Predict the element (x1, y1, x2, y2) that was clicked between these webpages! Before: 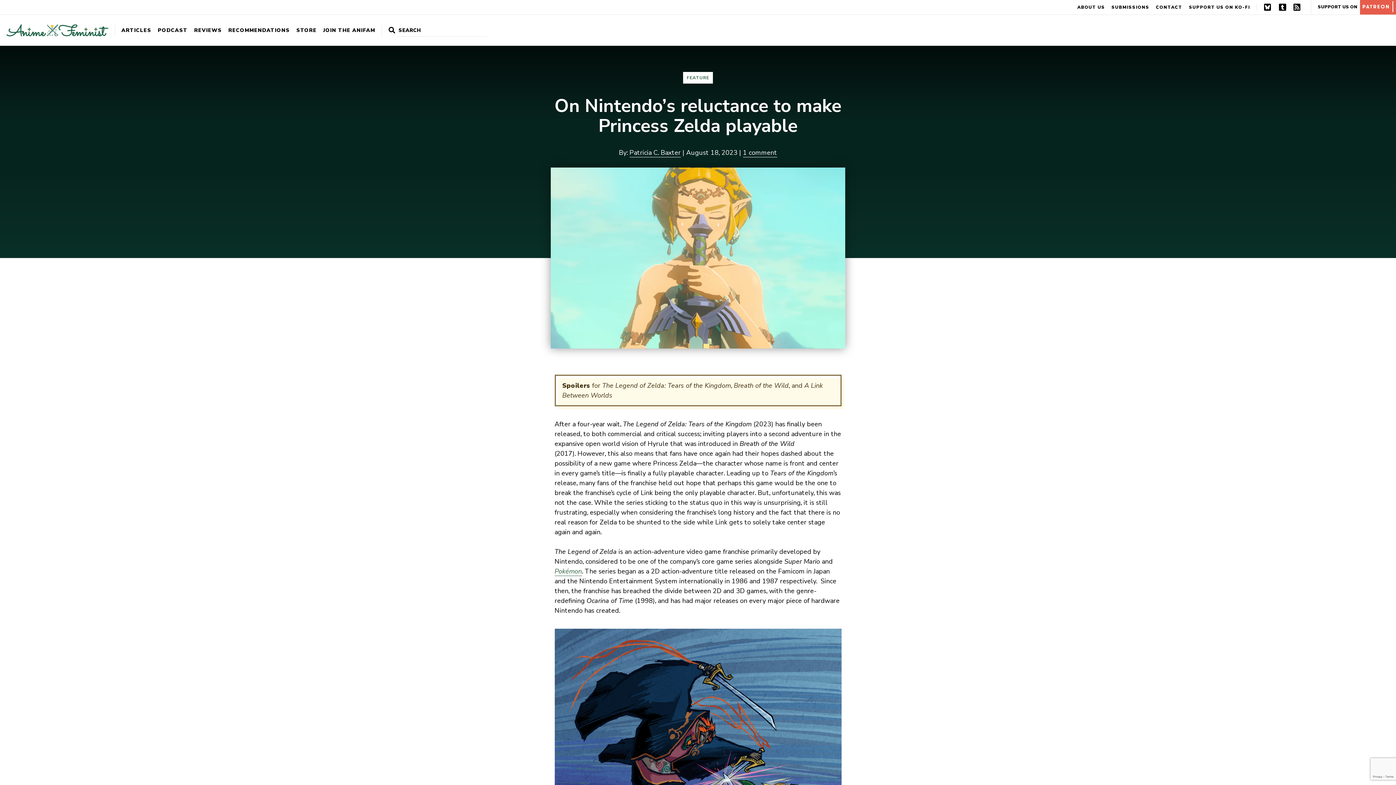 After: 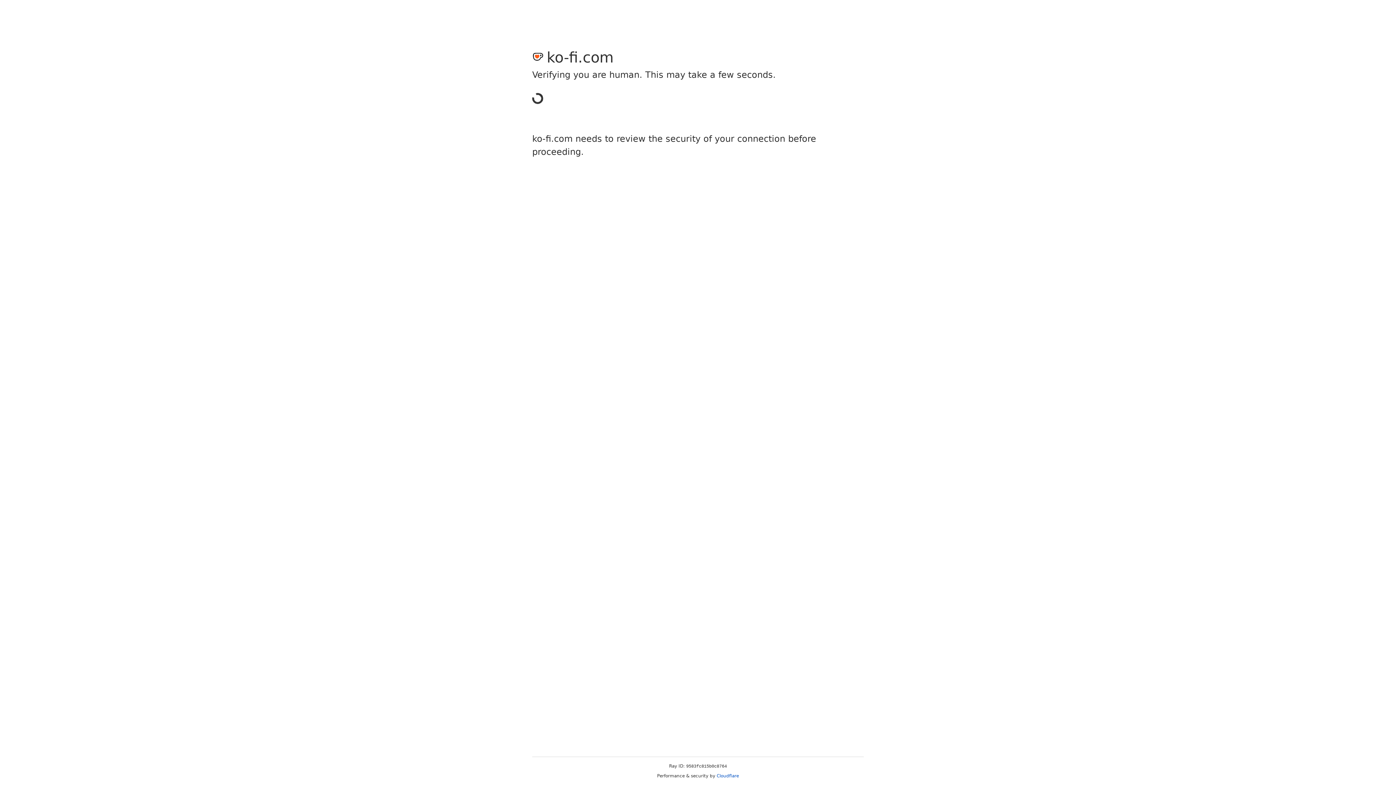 Action: bbox: (1189, 2, 1250, 12) label: SUPPORT US ON KO-FI